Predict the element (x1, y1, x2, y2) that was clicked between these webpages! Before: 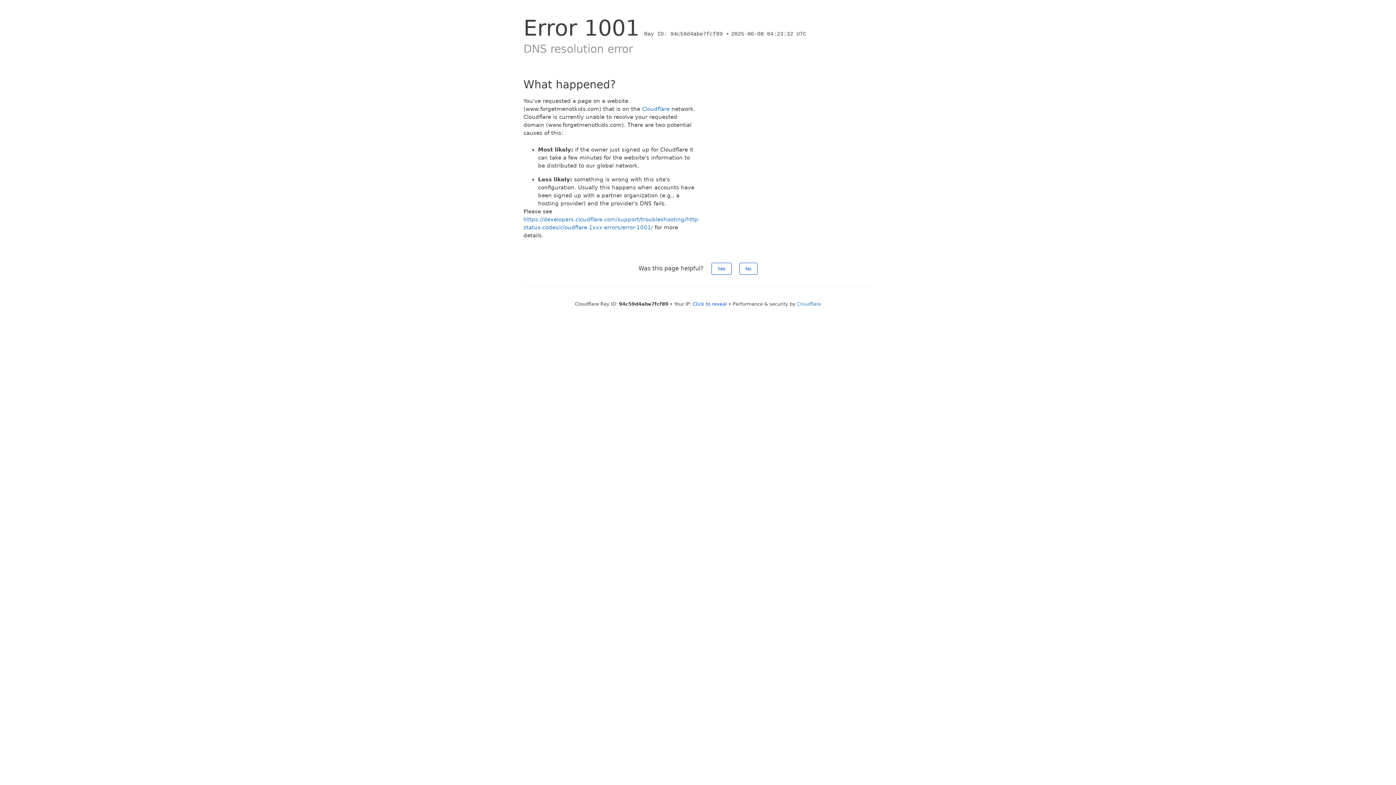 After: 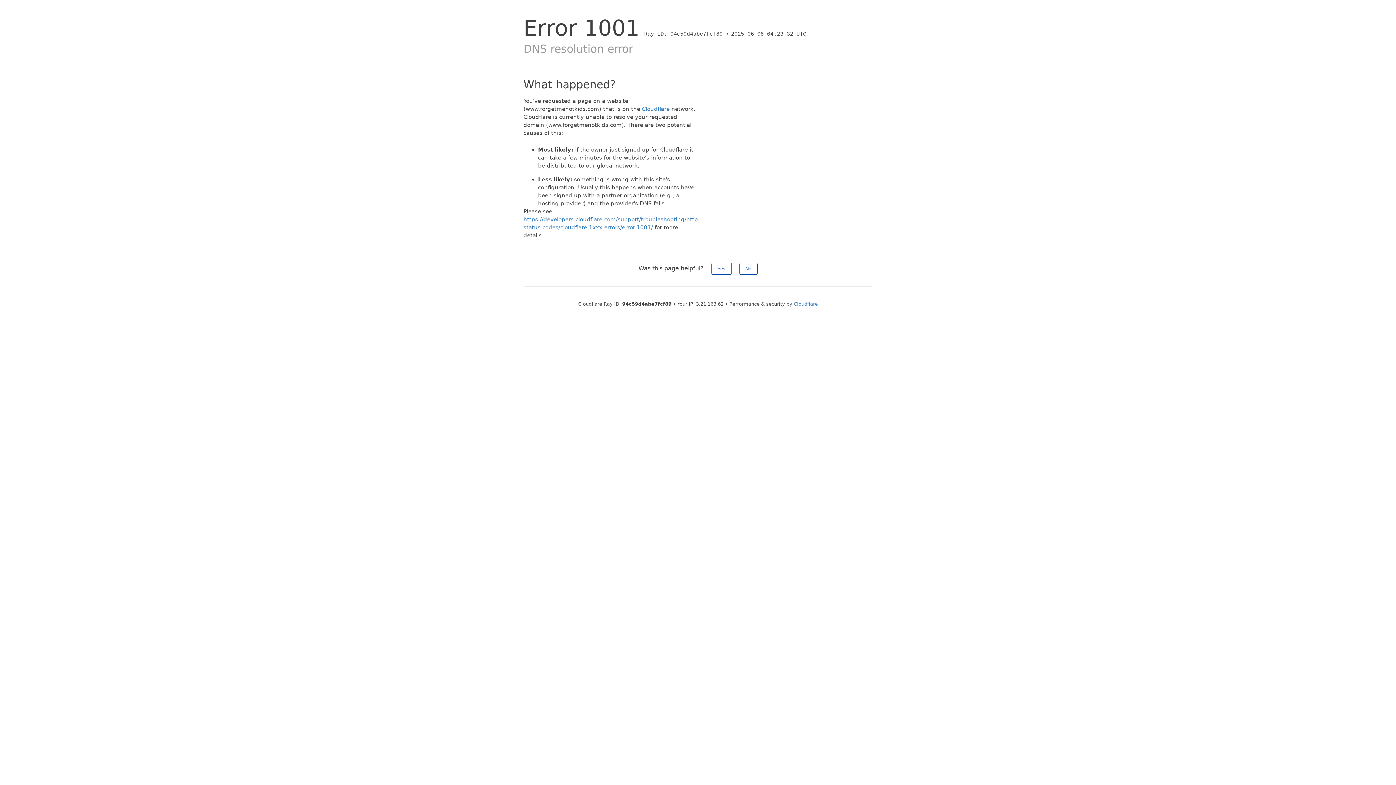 Action: bbox: (692, 301, 727, 306) label: Click to reveal